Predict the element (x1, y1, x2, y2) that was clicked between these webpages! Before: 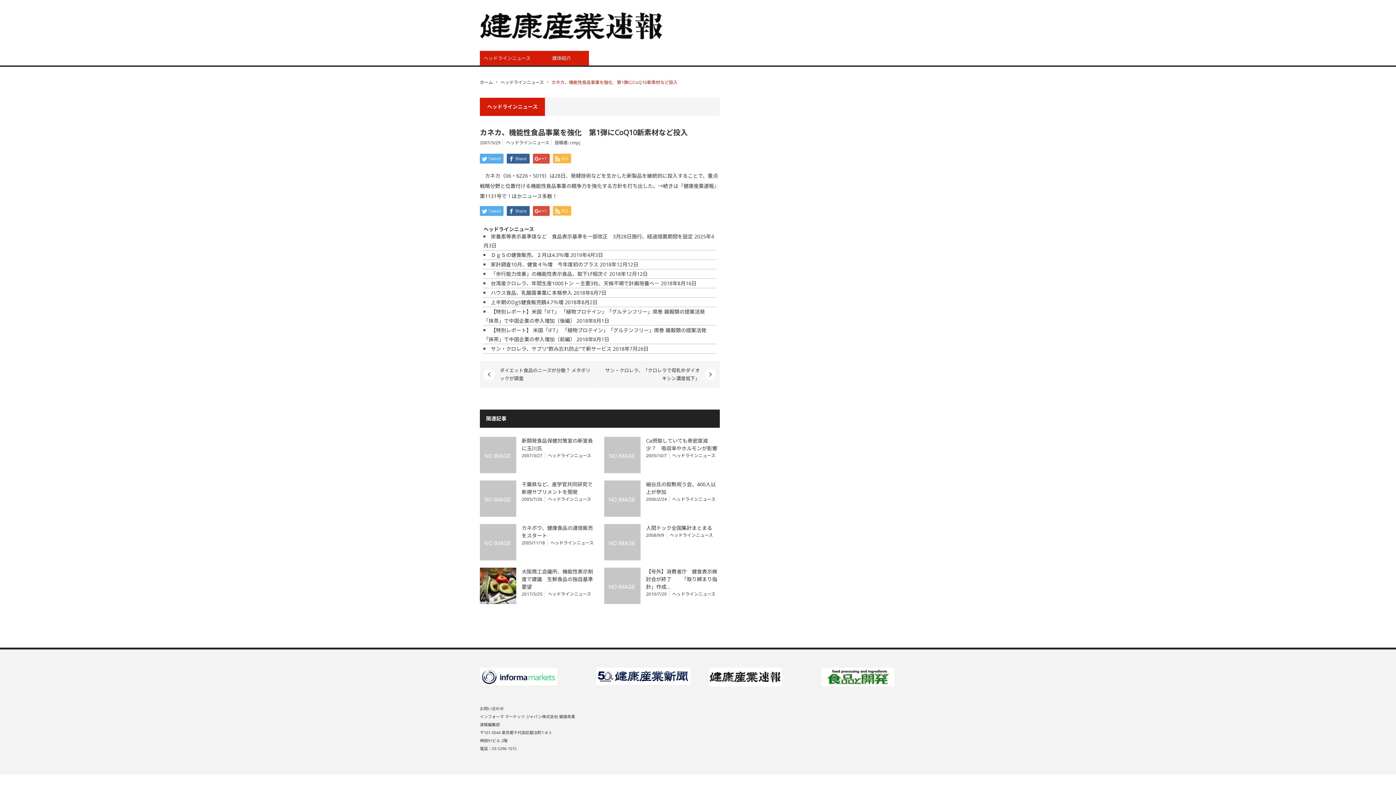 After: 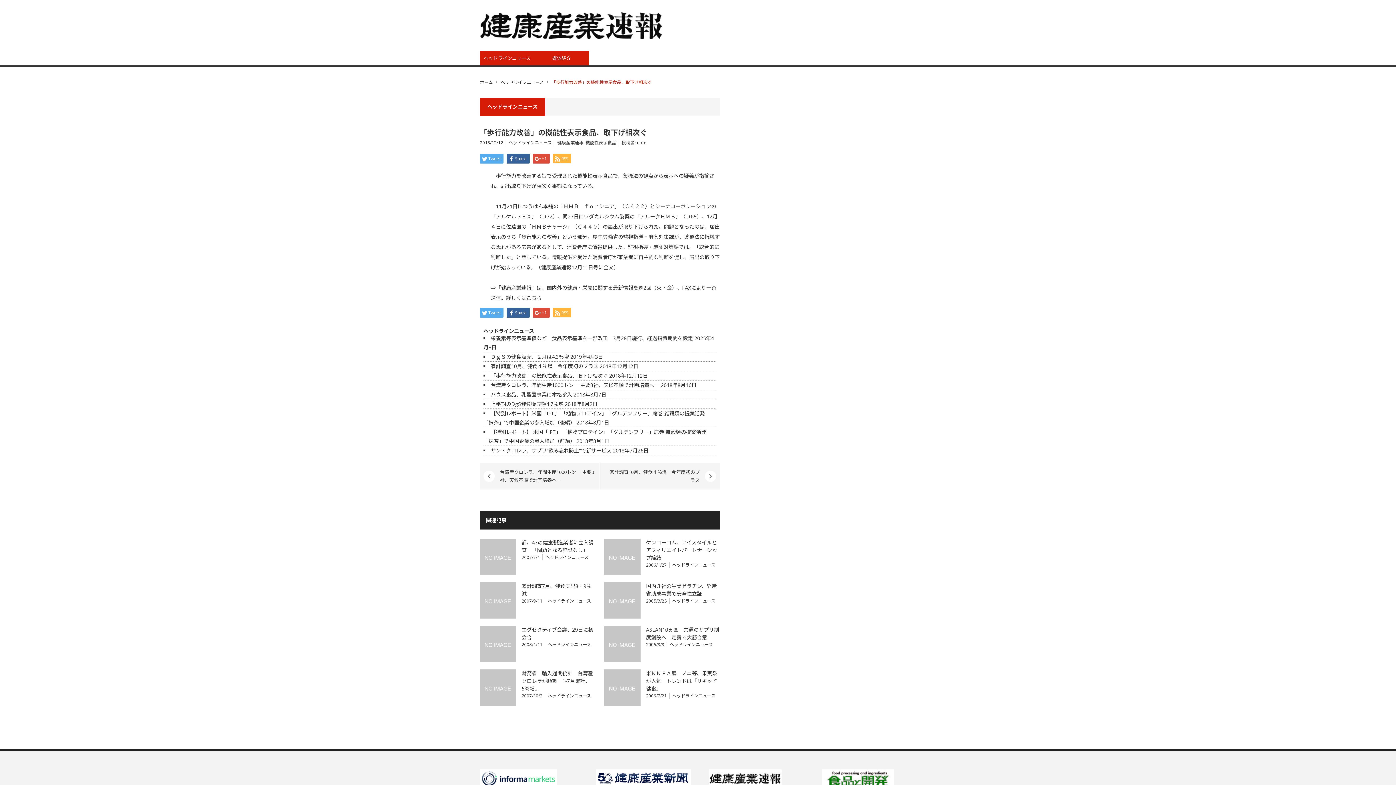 Action: bbox: (490, 270, 608, 277) label: 「歩行能力改善」の機能性表示食品、取下げ相次ぐ